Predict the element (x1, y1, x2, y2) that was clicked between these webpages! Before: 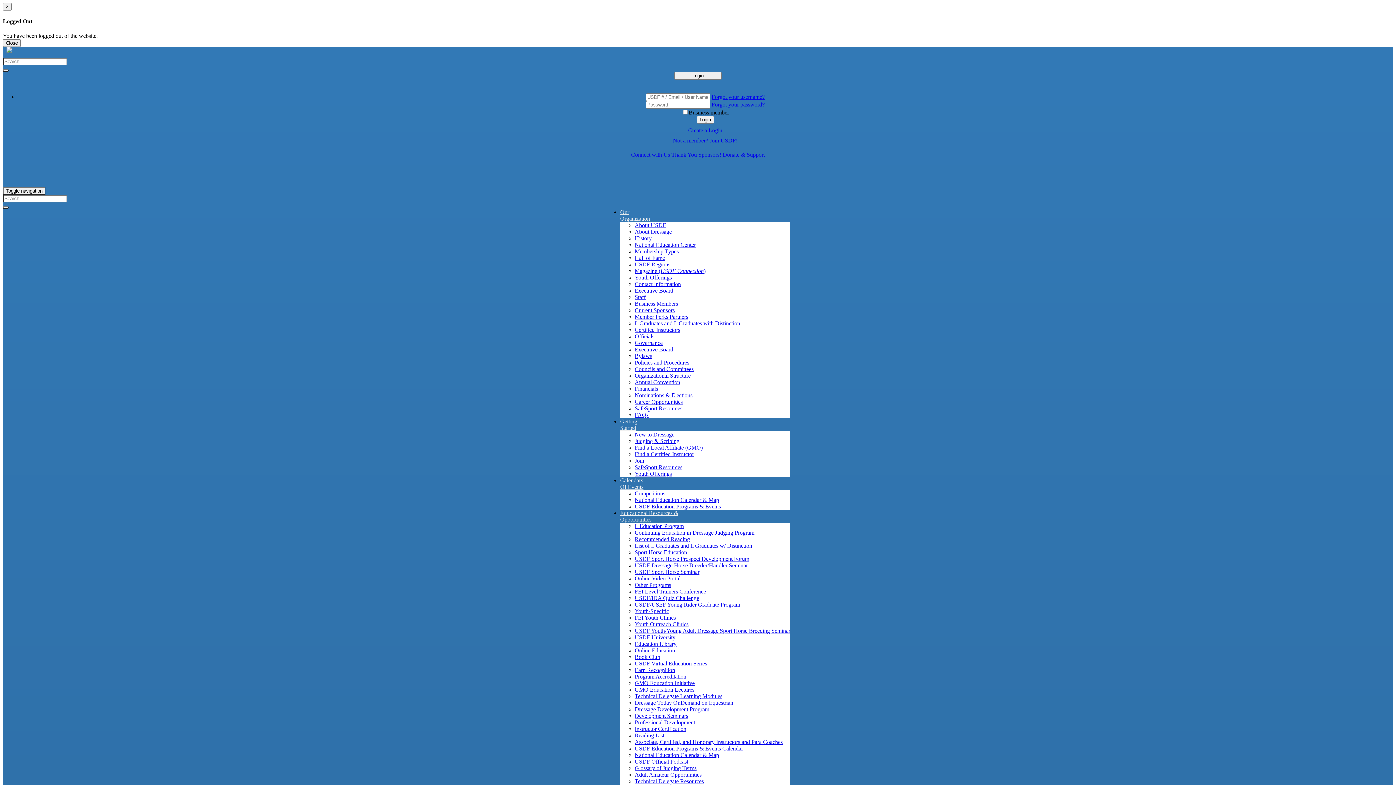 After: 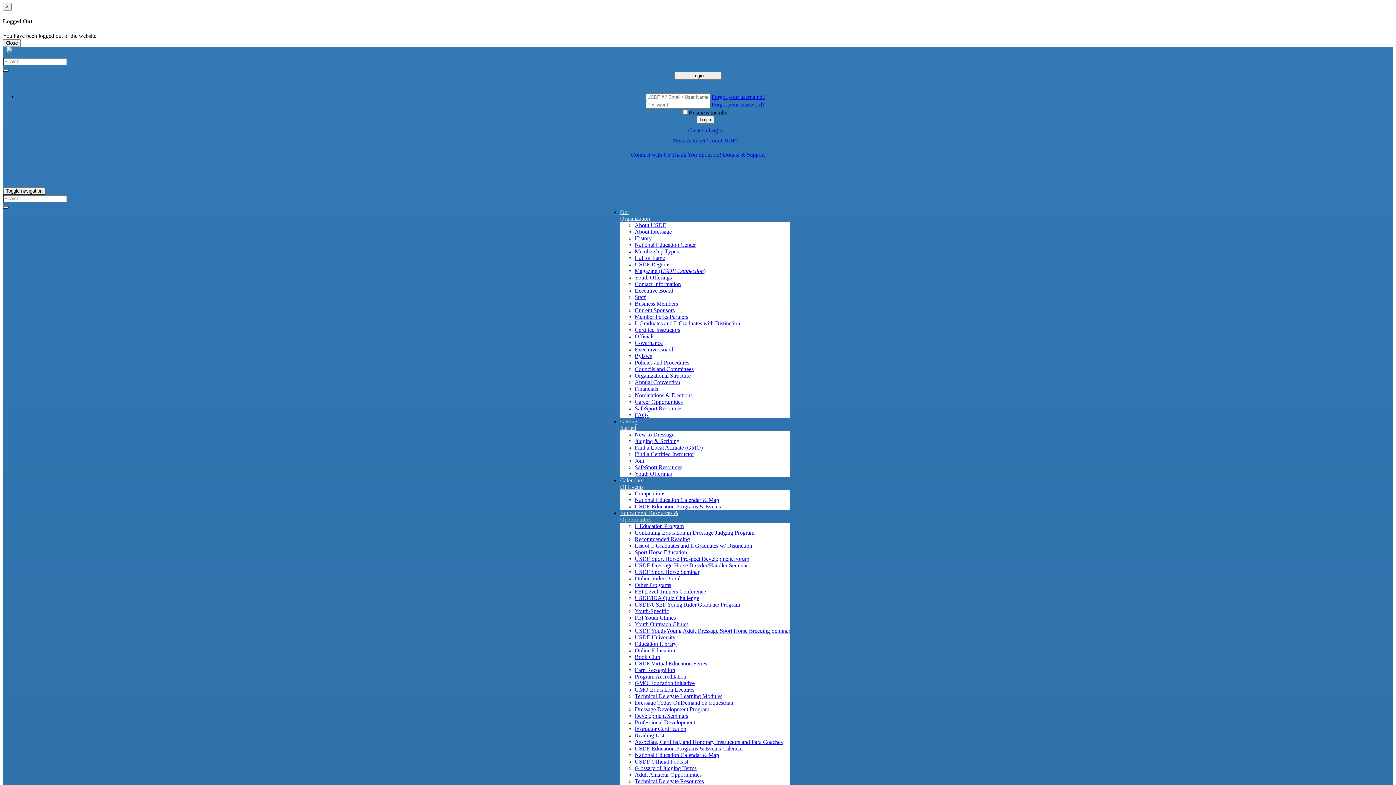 Action: bbox: (634, 575, 680, 581) label: Online Video Portal